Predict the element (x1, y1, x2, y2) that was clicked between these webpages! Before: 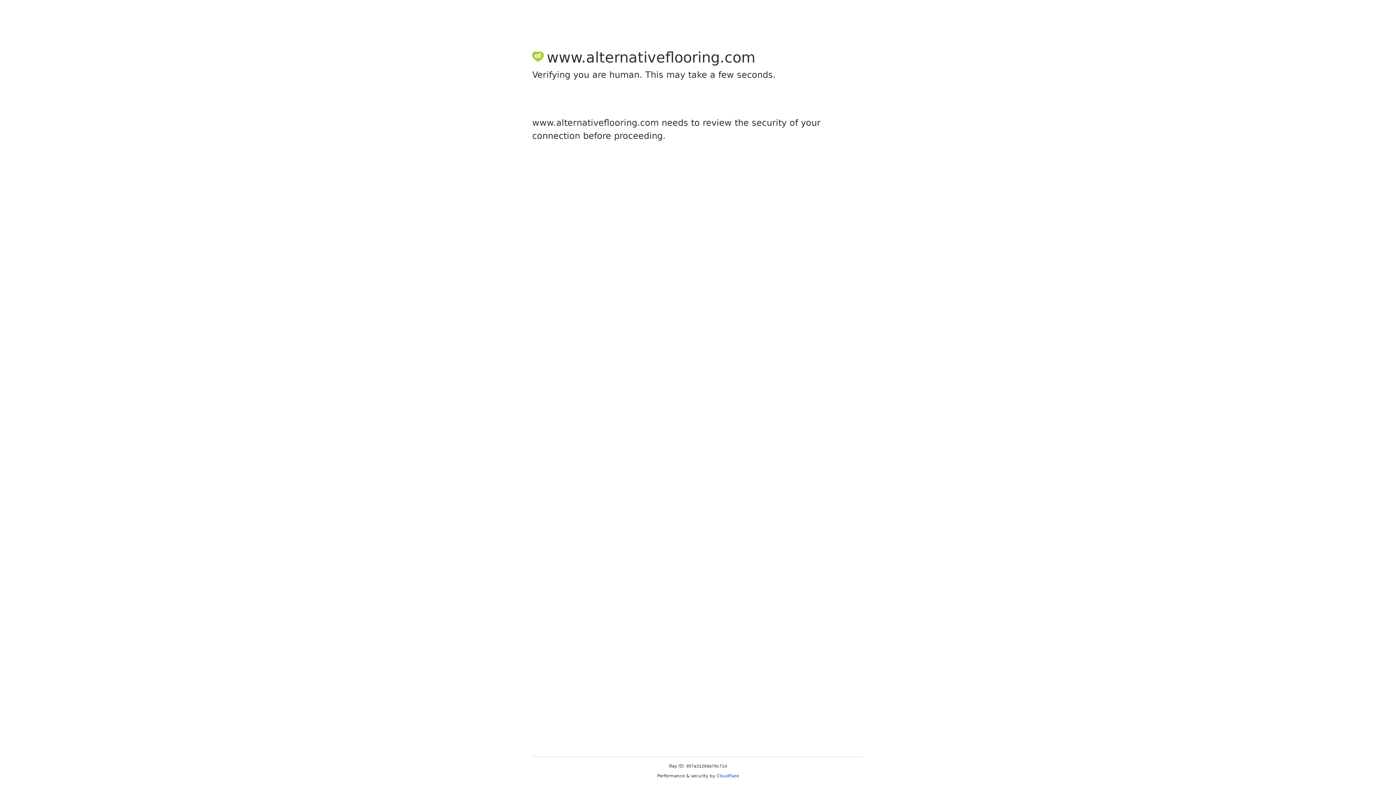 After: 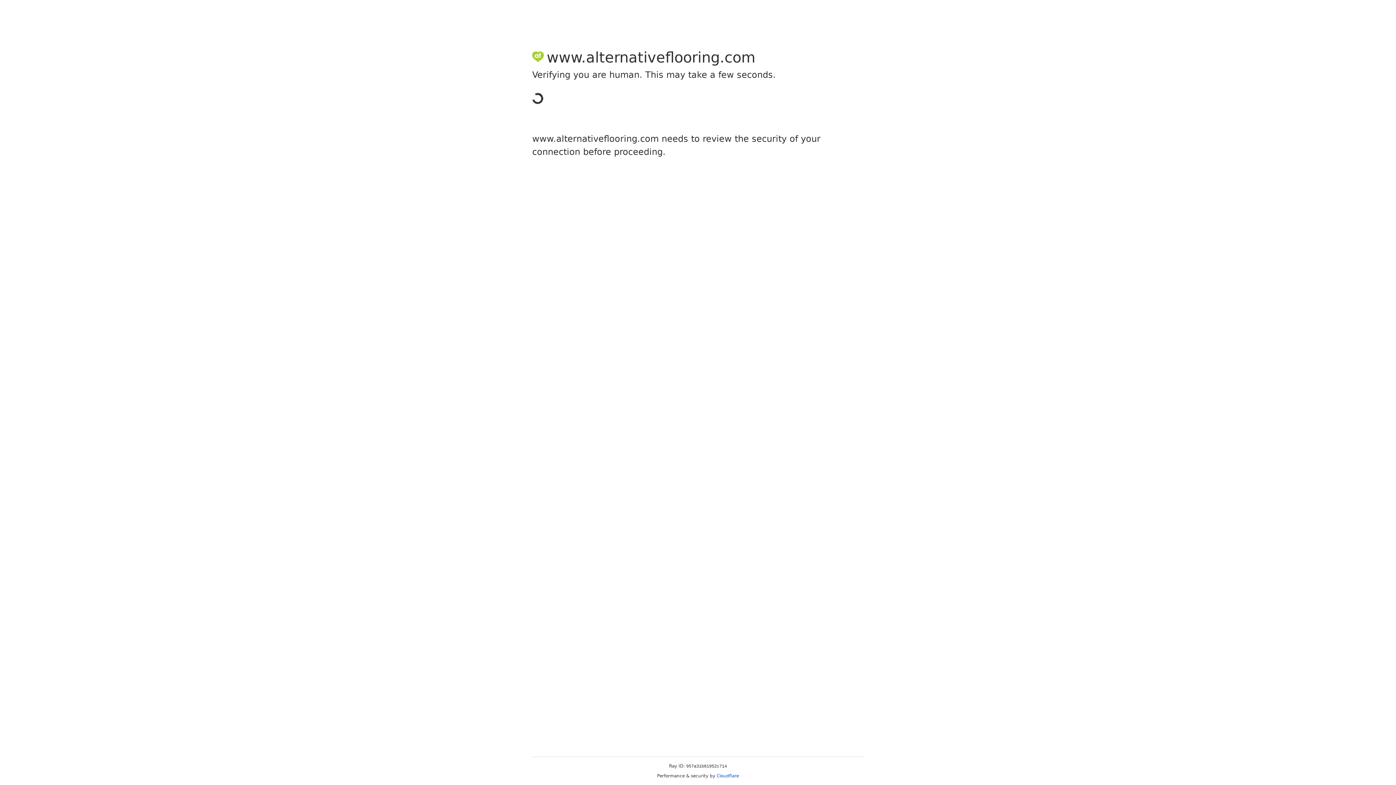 Action: bbox: (716, 773, 739, 778) label: Cloudflare